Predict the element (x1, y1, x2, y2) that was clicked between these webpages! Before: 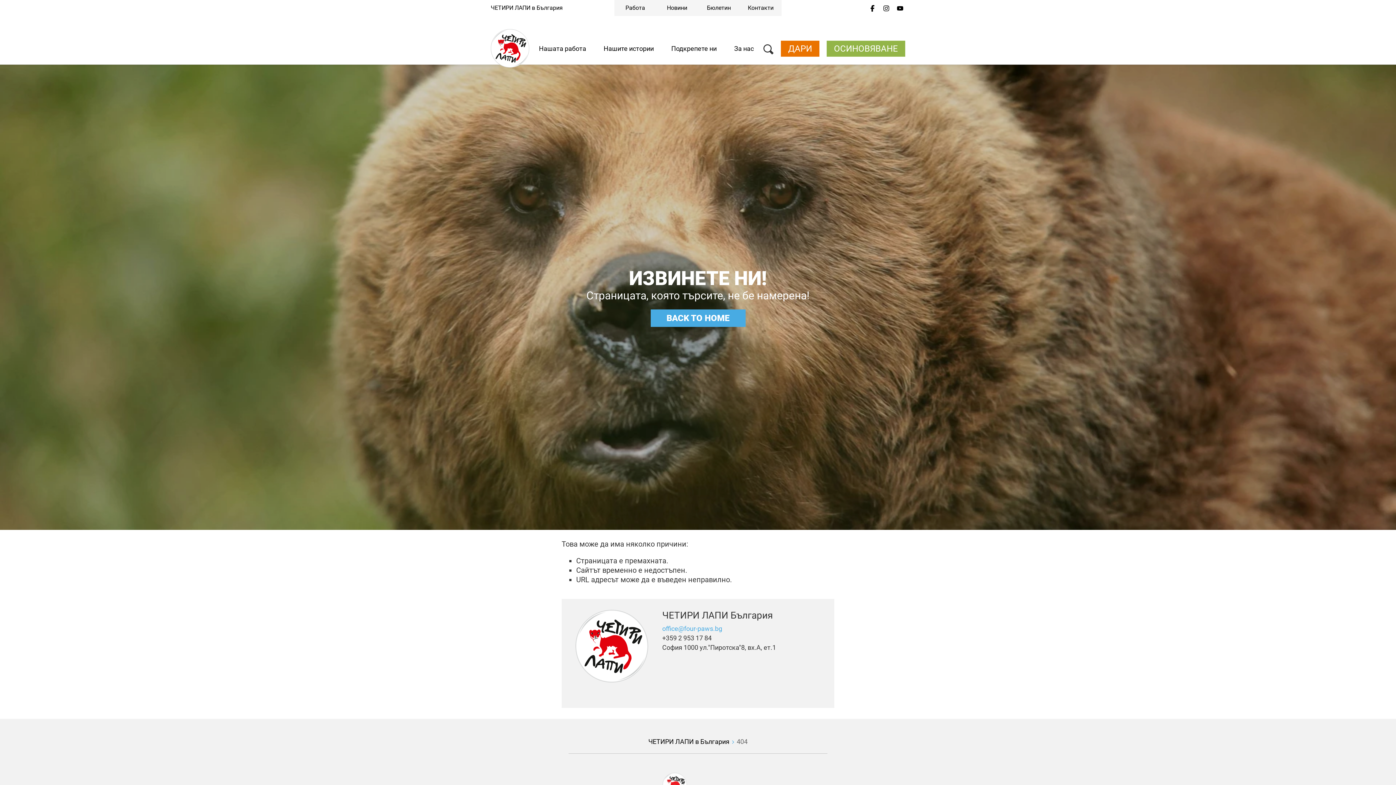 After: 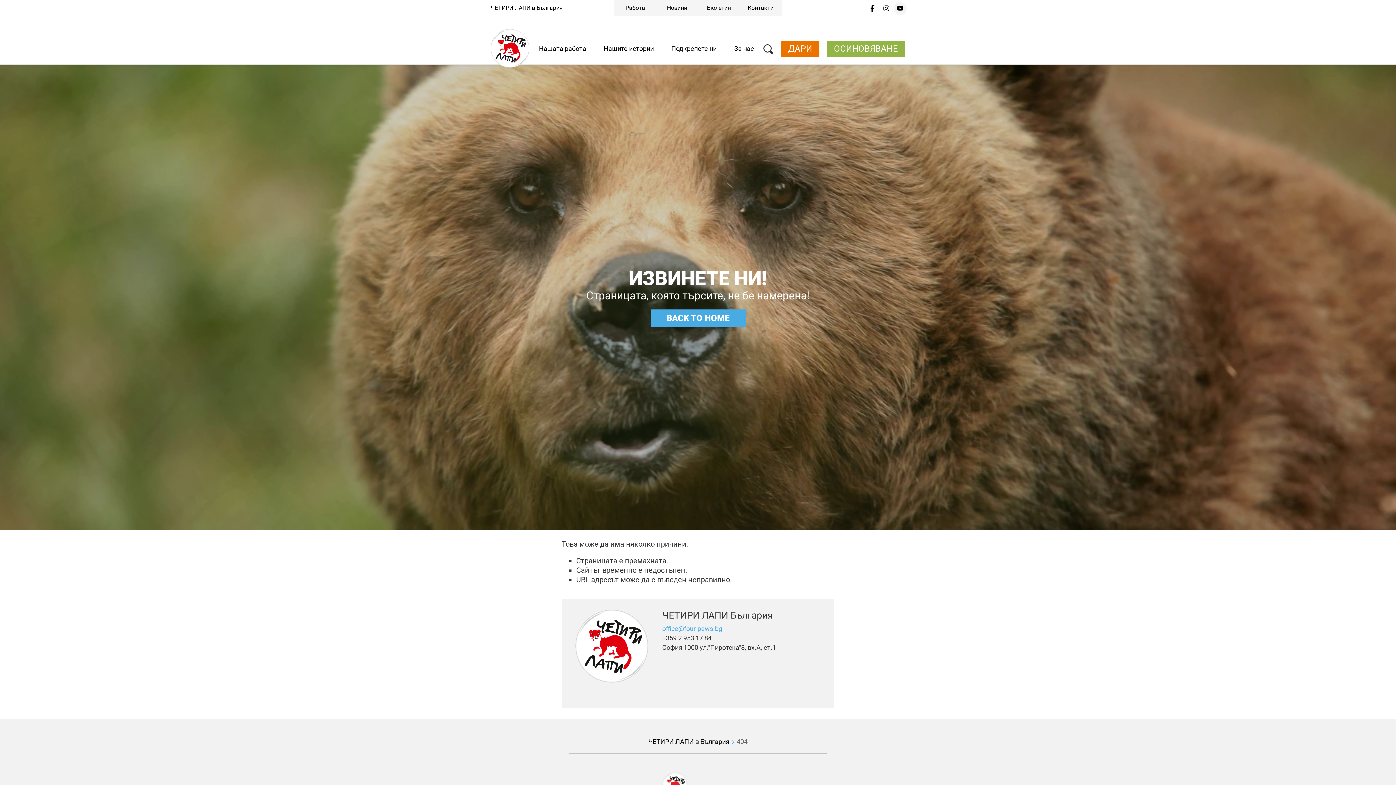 Action: bbox: (895, 3, 905, 13)